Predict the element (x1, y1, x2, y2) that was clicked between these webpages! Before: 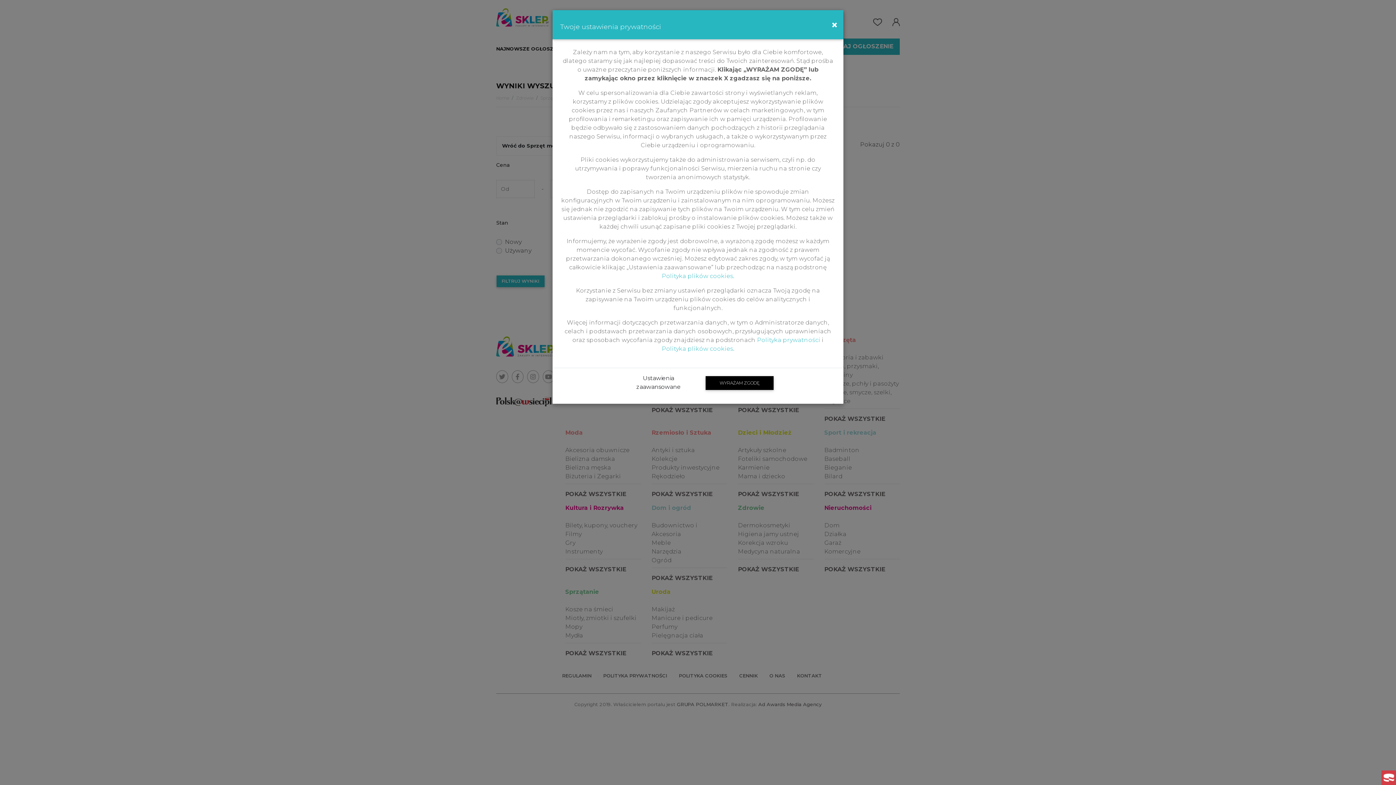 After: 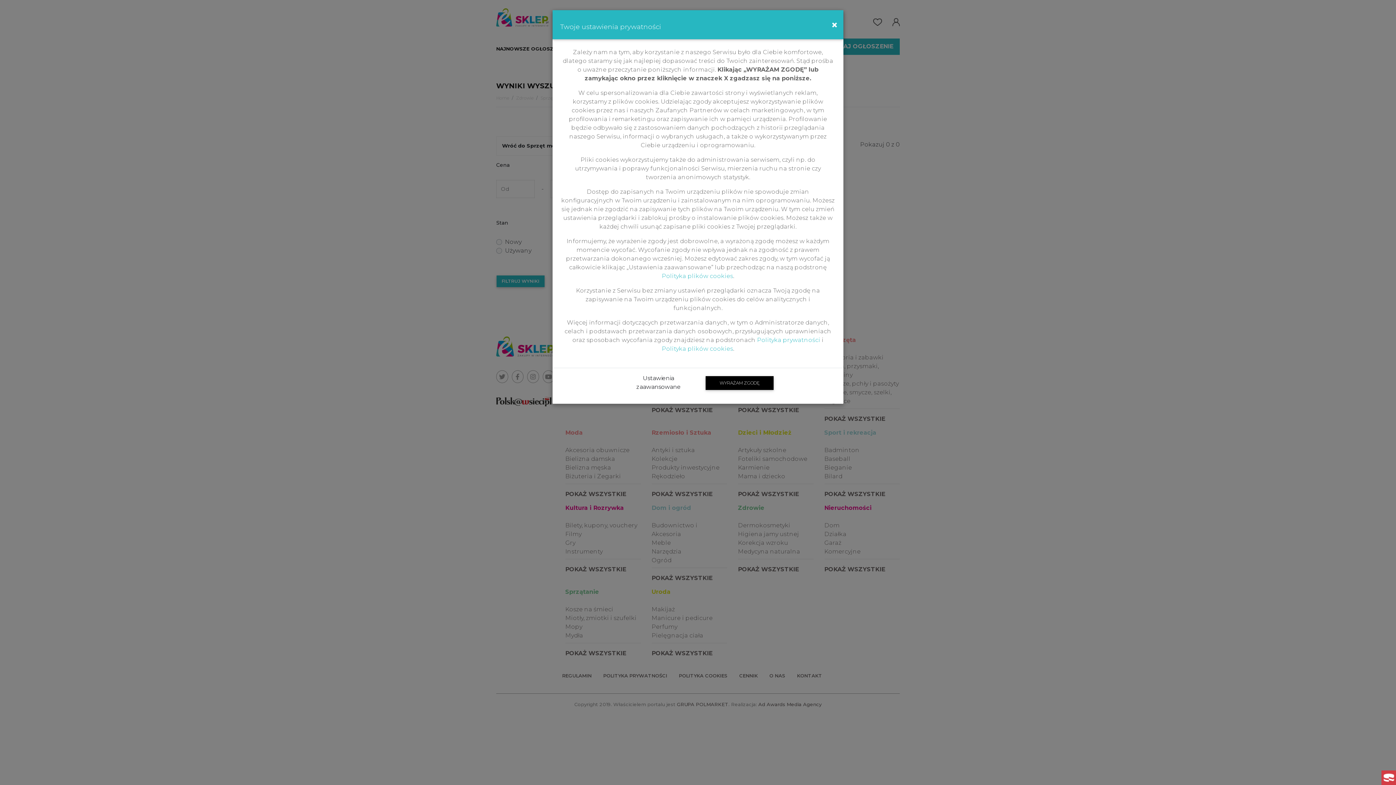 Action: bbox: (662, 272, 733, 279) label: Polityka plików cookies